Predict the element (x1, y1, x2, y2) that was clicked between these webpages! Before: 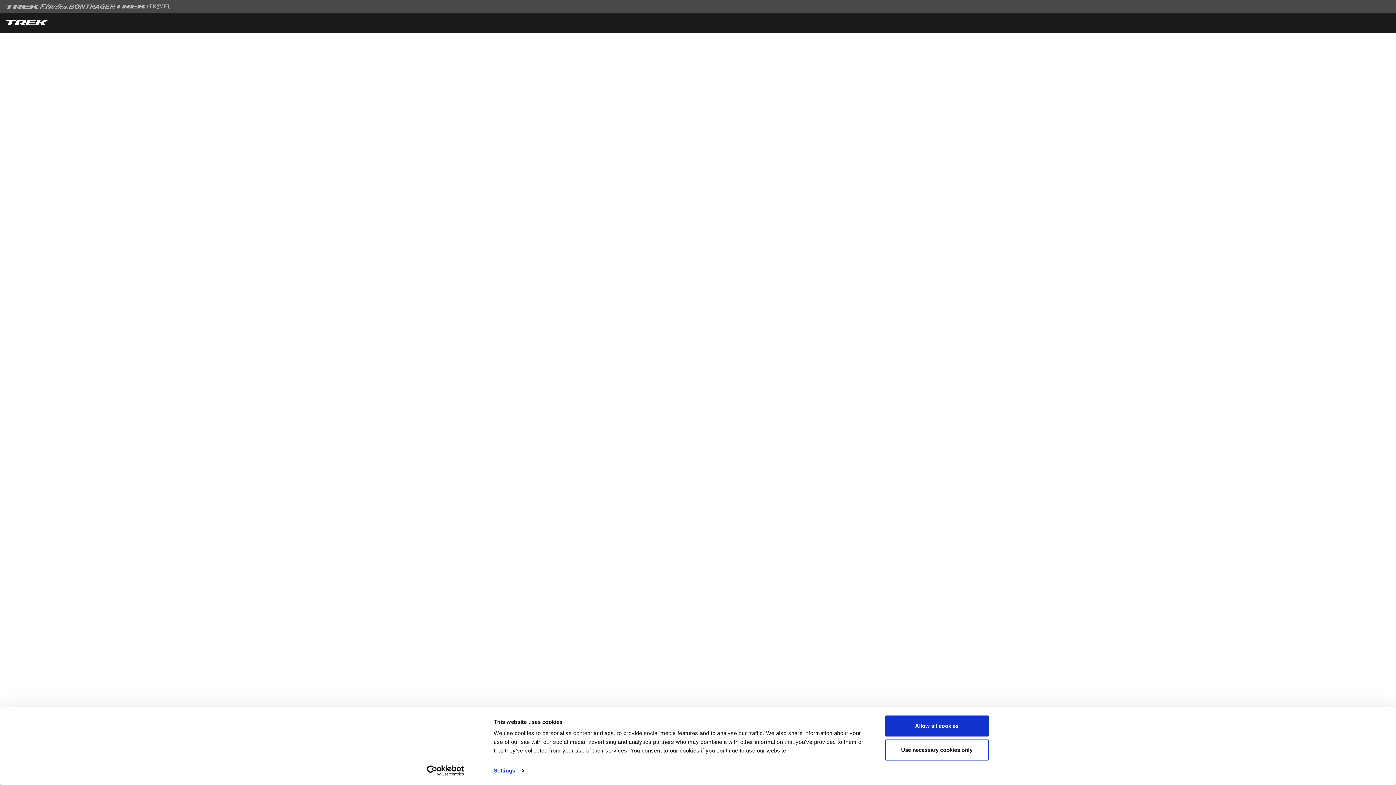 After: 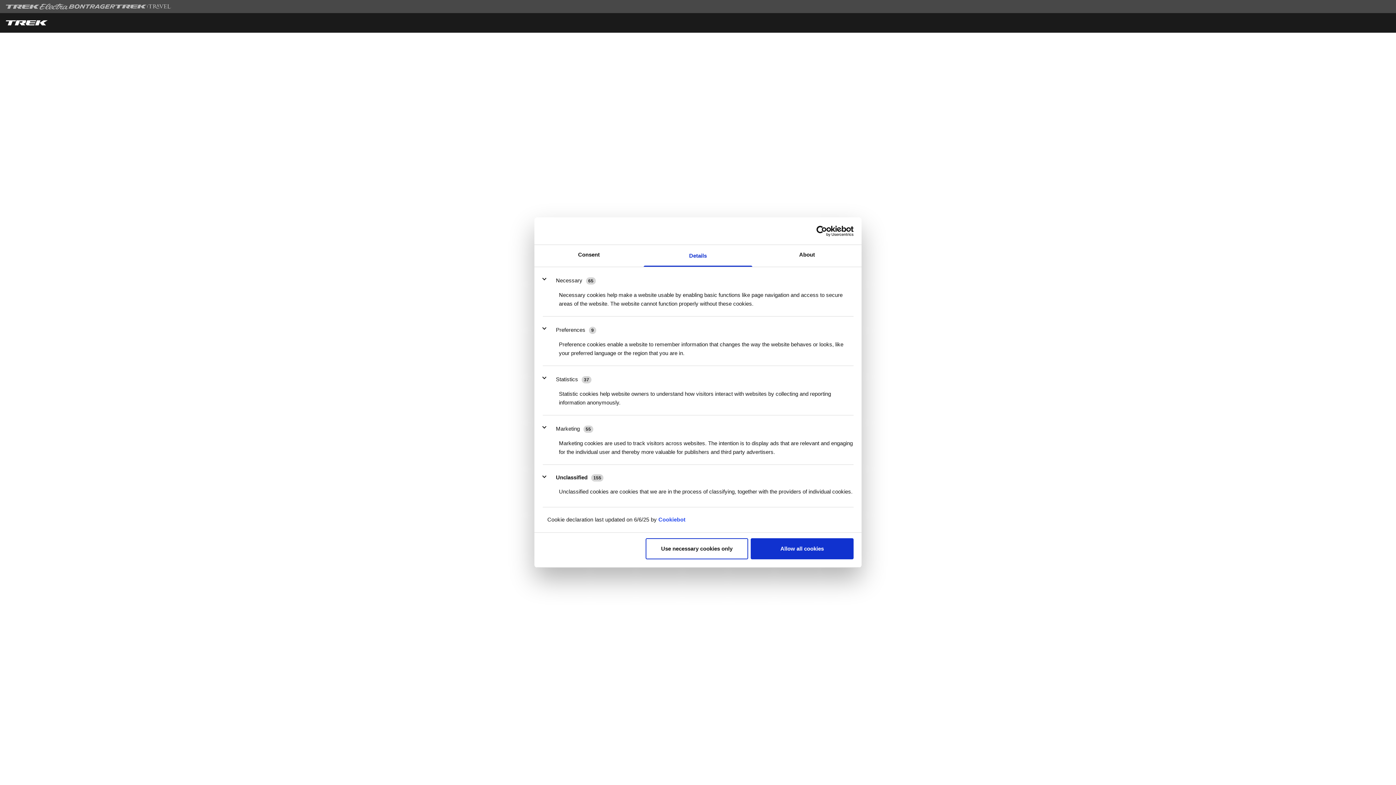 Action: bbox: (493, 765, 523, 776) label: Settings